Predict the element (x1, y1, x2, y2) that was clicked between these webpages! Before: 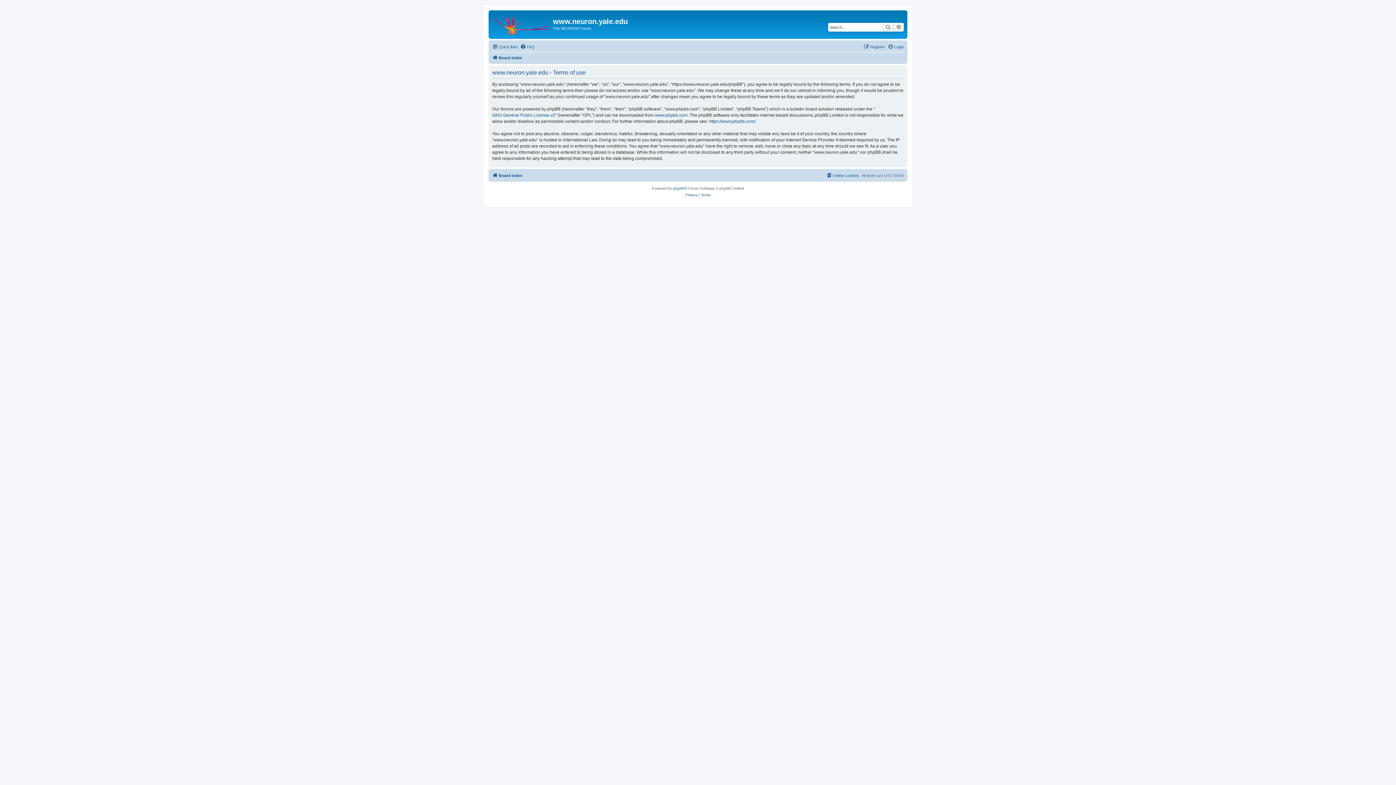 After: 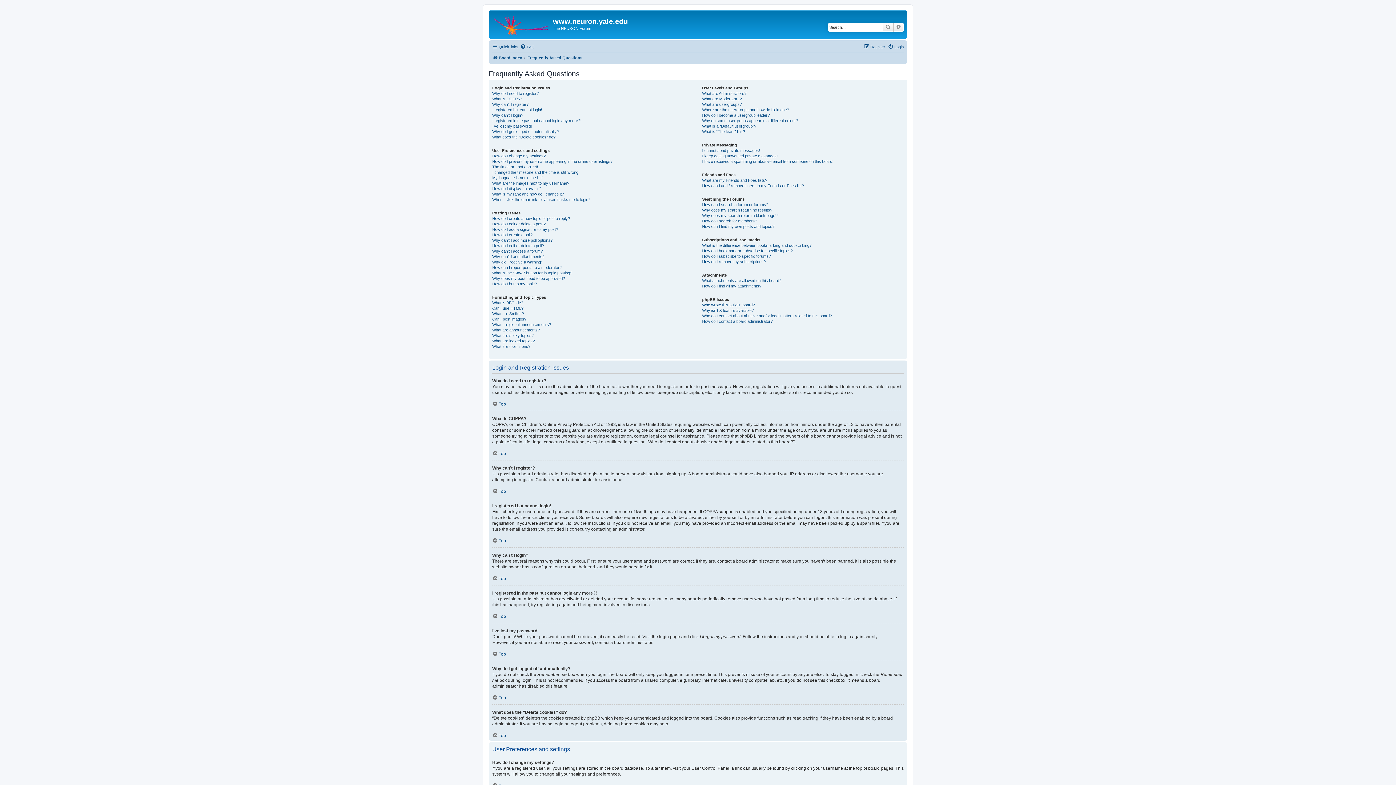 Action: bbox: (520, 42, 534, 51) label: FAQ